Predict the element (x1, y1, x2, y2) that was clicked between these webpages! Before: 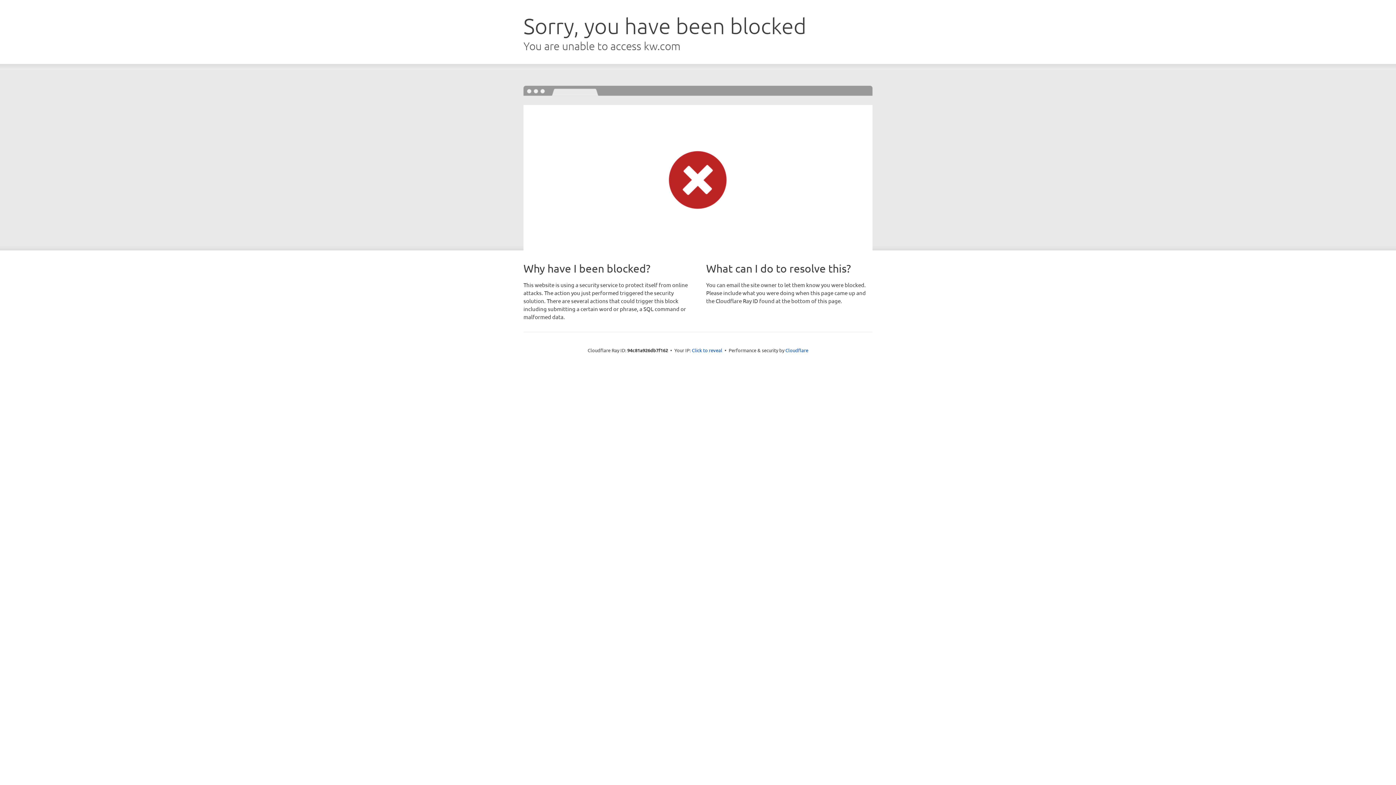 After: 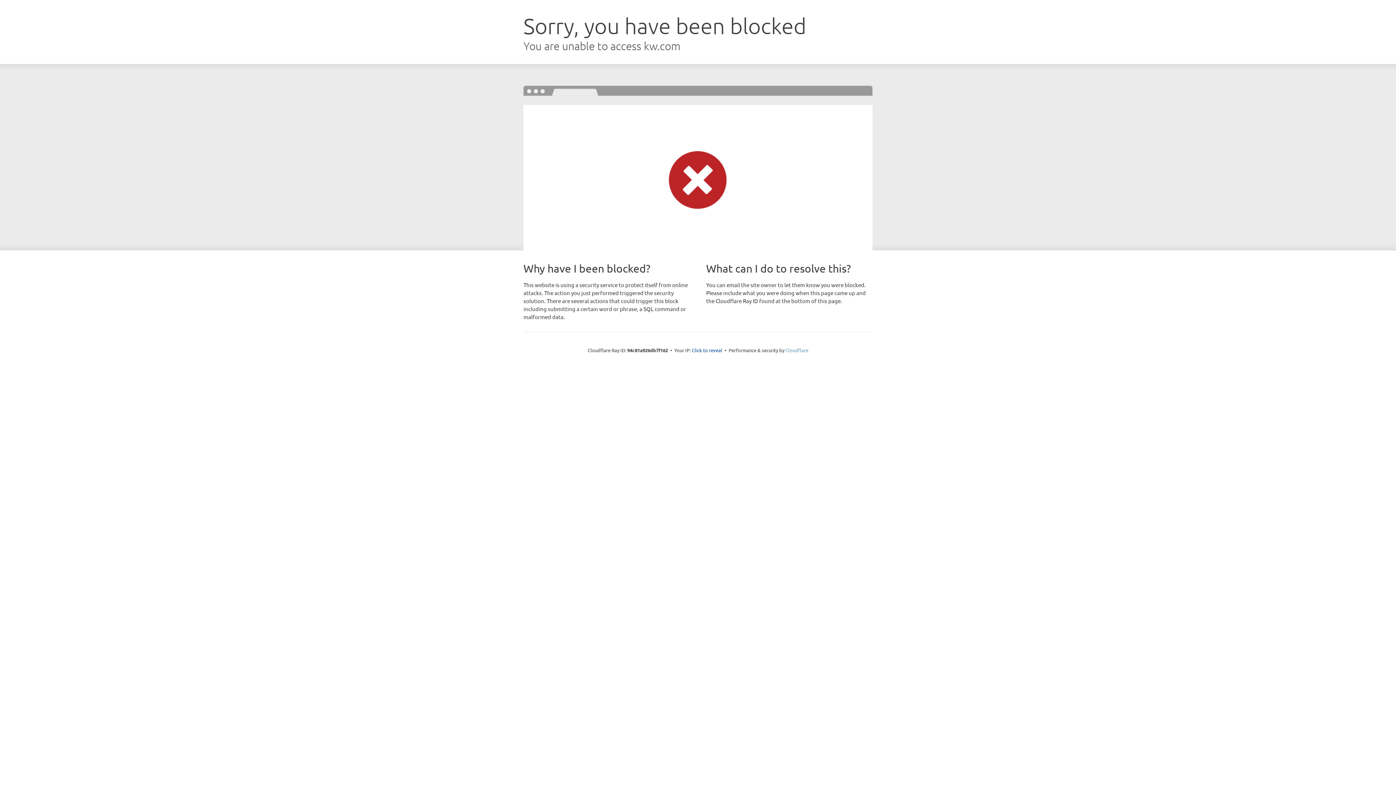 Action: bbox: (785, 347, 808, 353) label: Cloudflare